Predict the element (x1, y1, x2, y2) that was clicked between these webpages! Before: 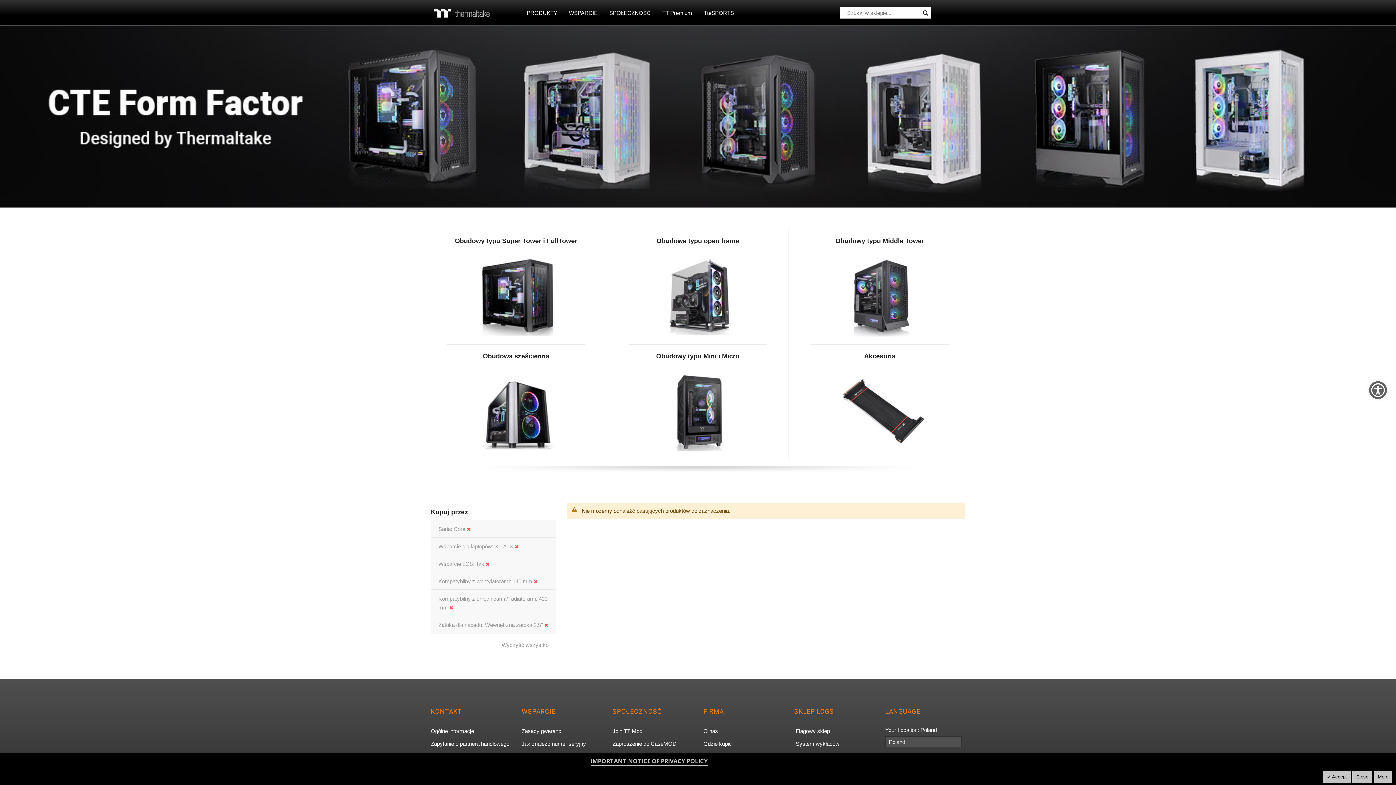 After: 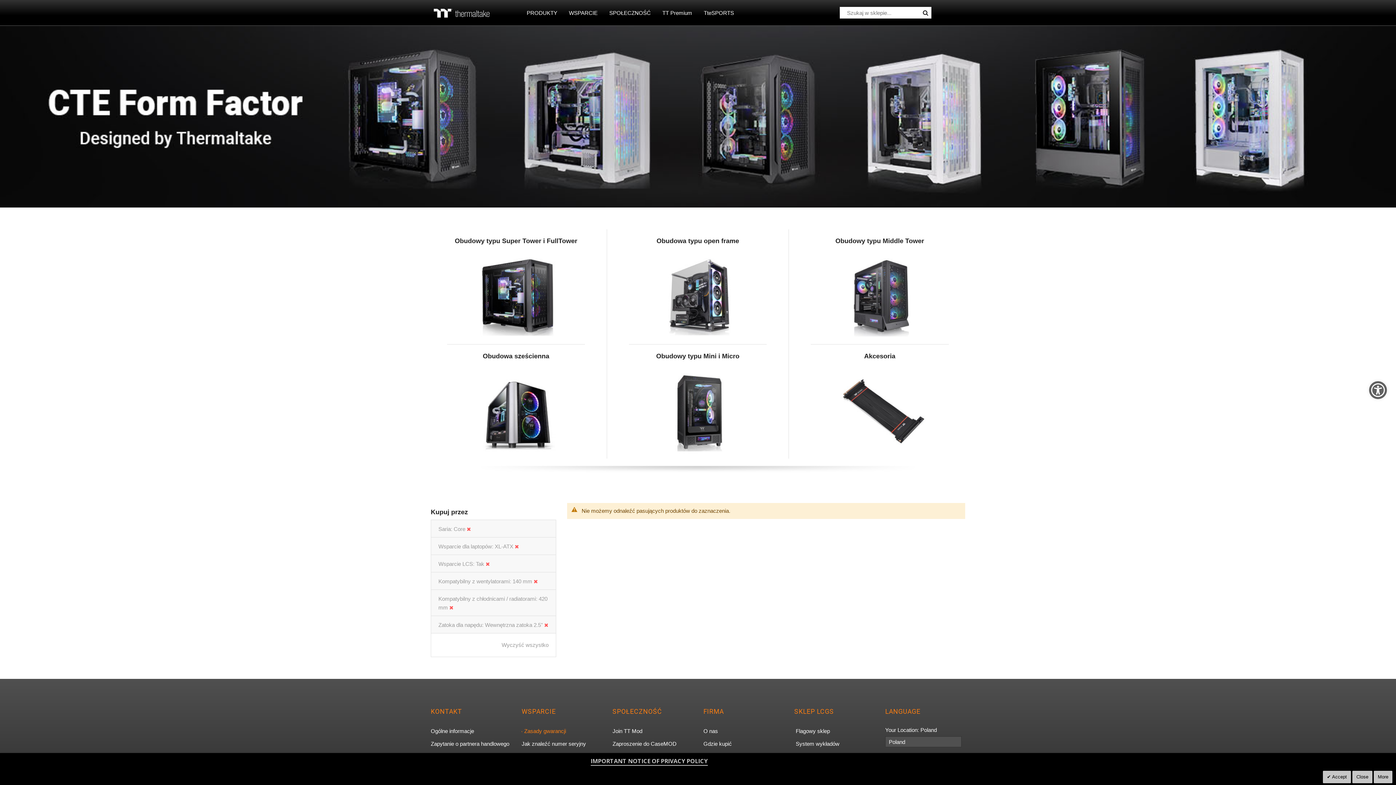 Action: label: Zasady gwarancji, otwiera się w nowej karcie bbox: (521, 726, 563, 737)